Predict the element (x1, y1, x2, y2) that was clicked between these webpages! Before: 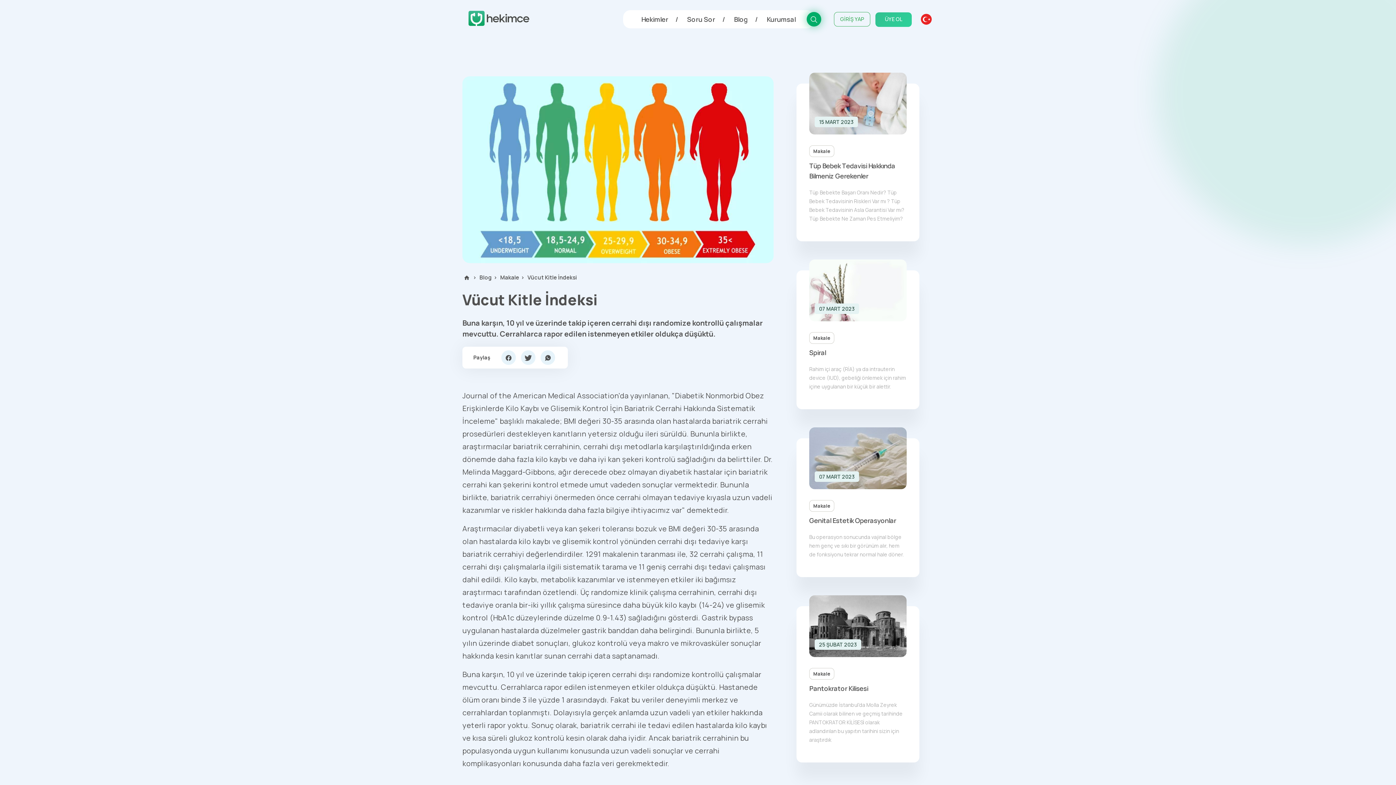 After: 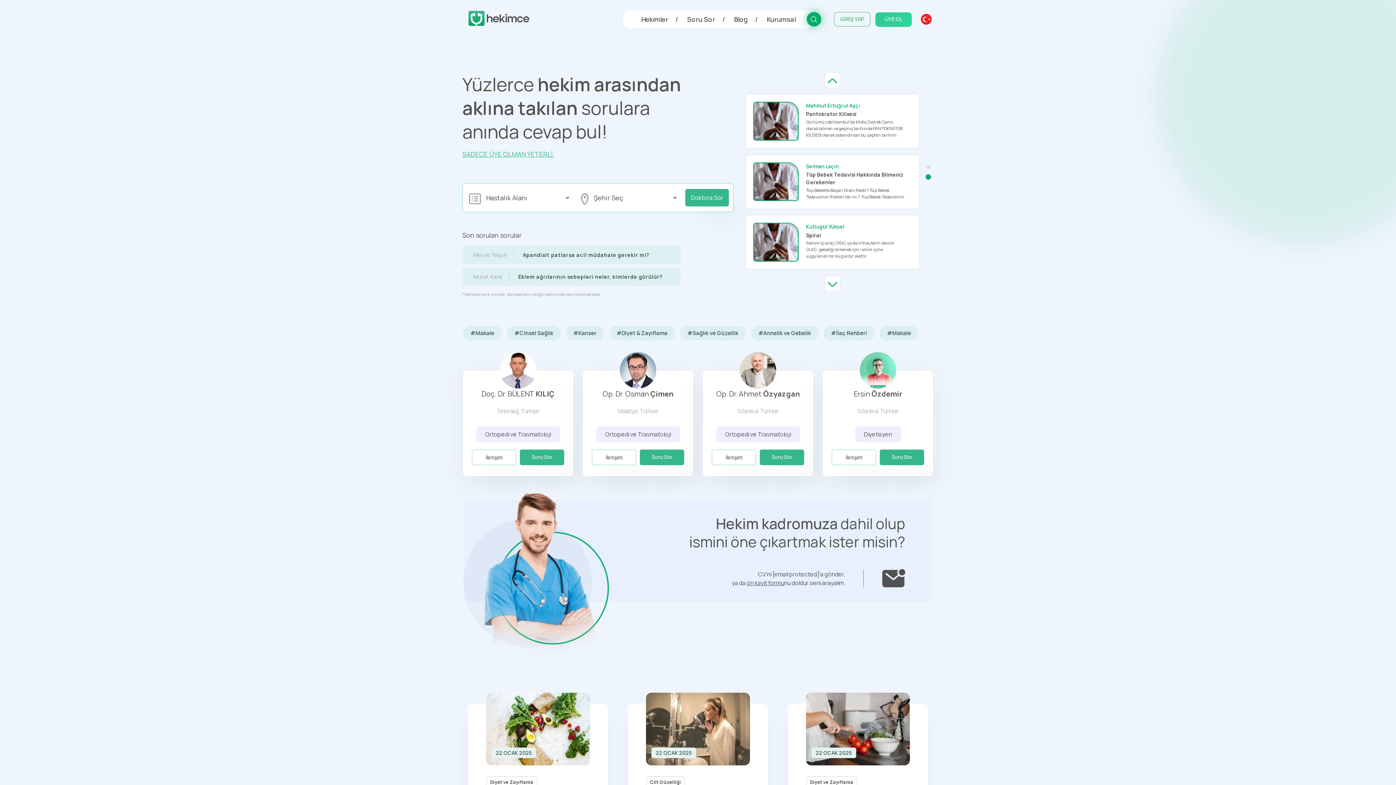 Action: bbox: (462, 274, 471, 281)